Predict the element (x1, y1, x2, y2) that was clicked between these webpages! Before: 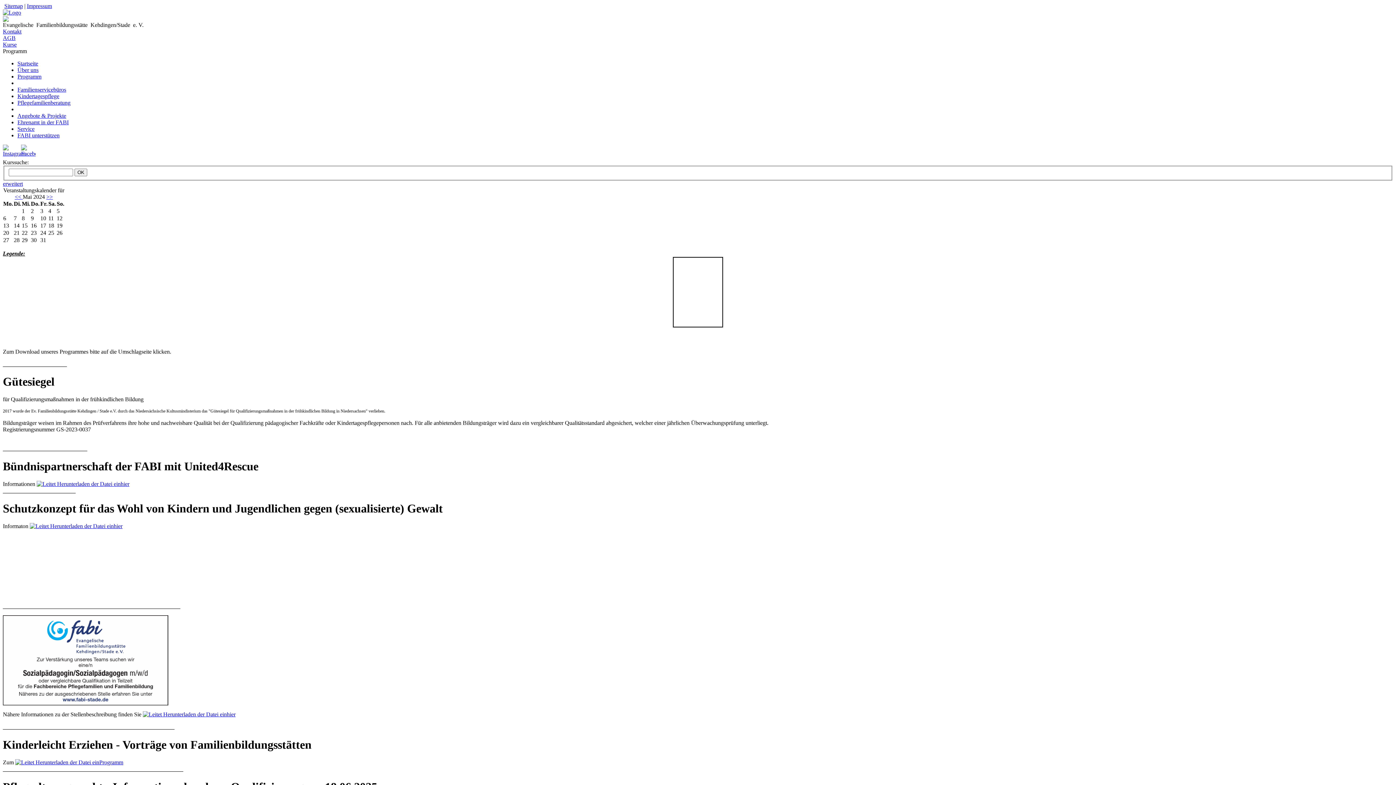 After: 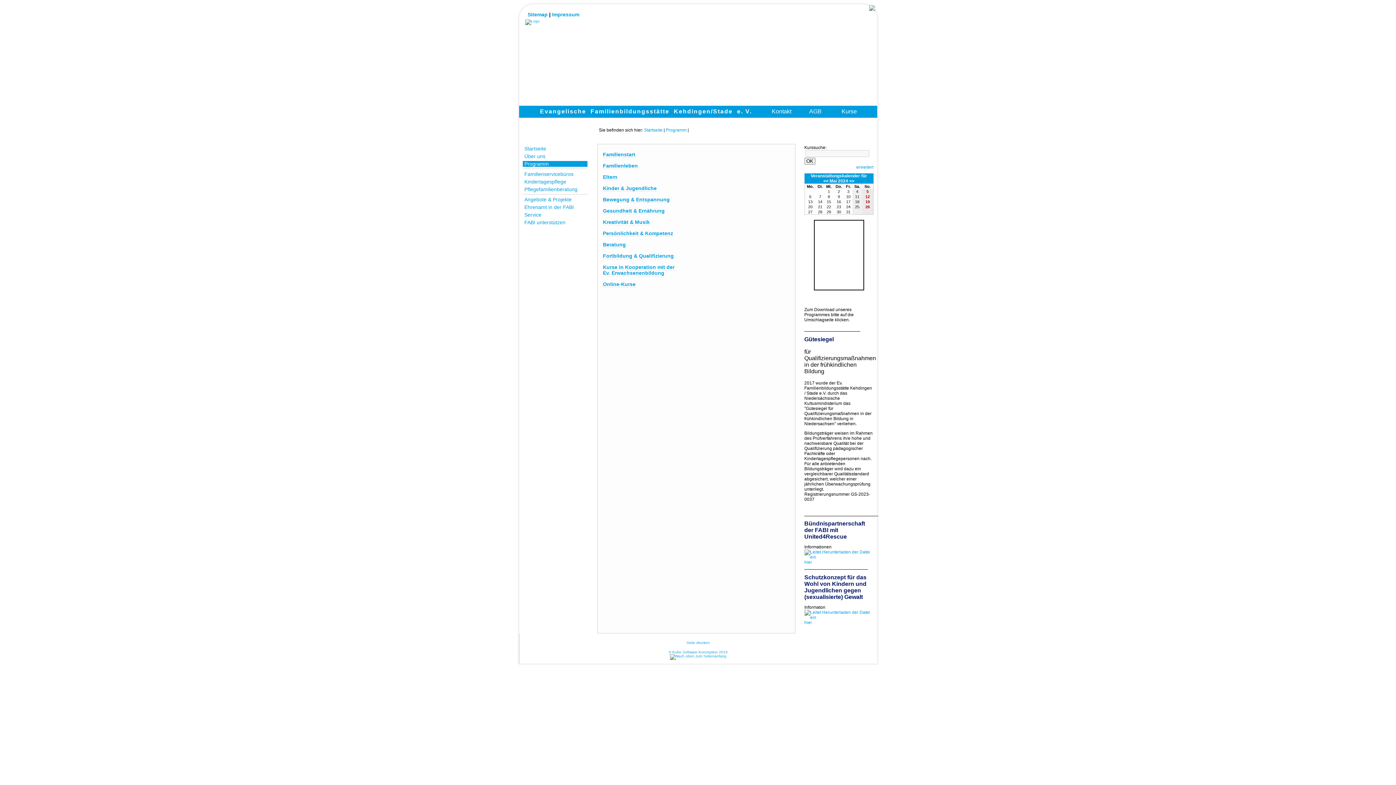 Action: label: Programm bbox: (17, 73, 41, 79)